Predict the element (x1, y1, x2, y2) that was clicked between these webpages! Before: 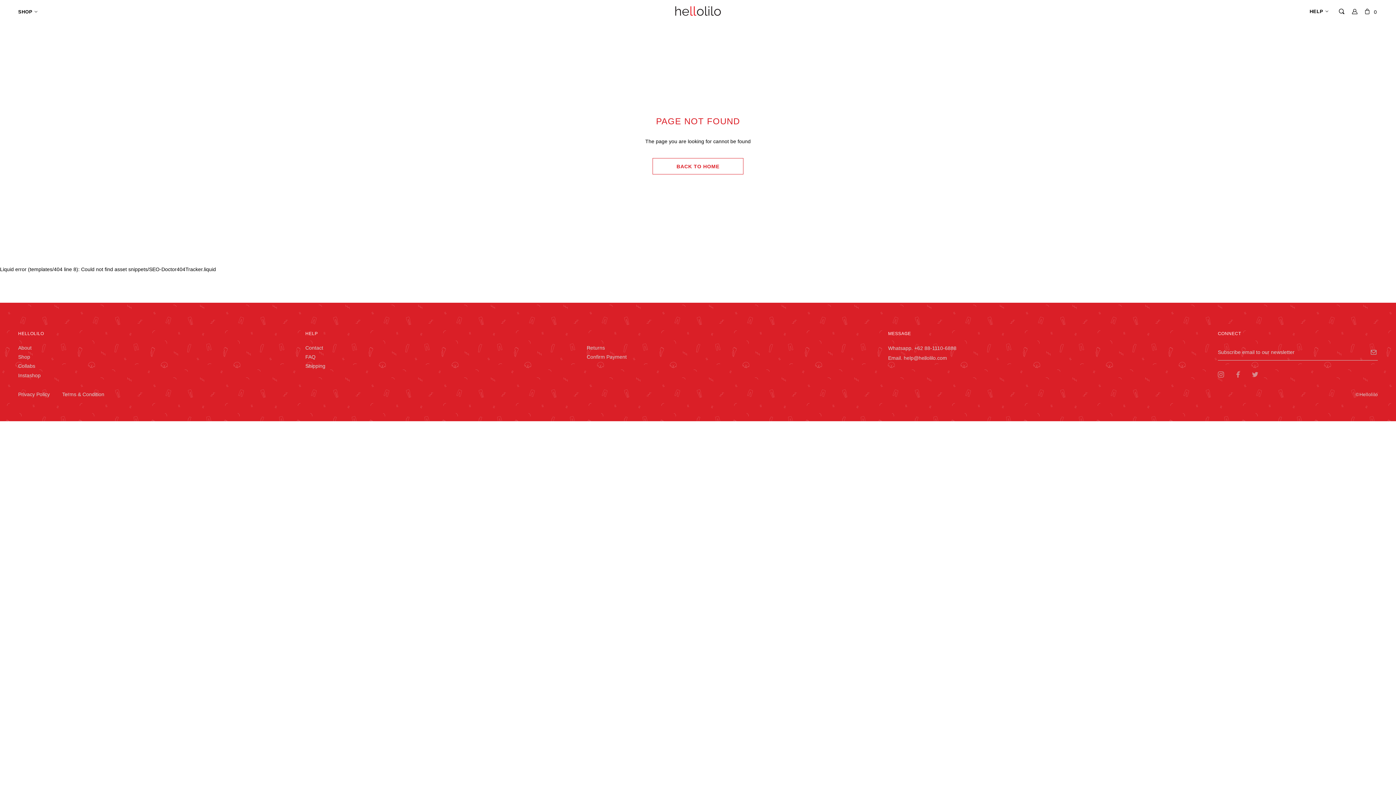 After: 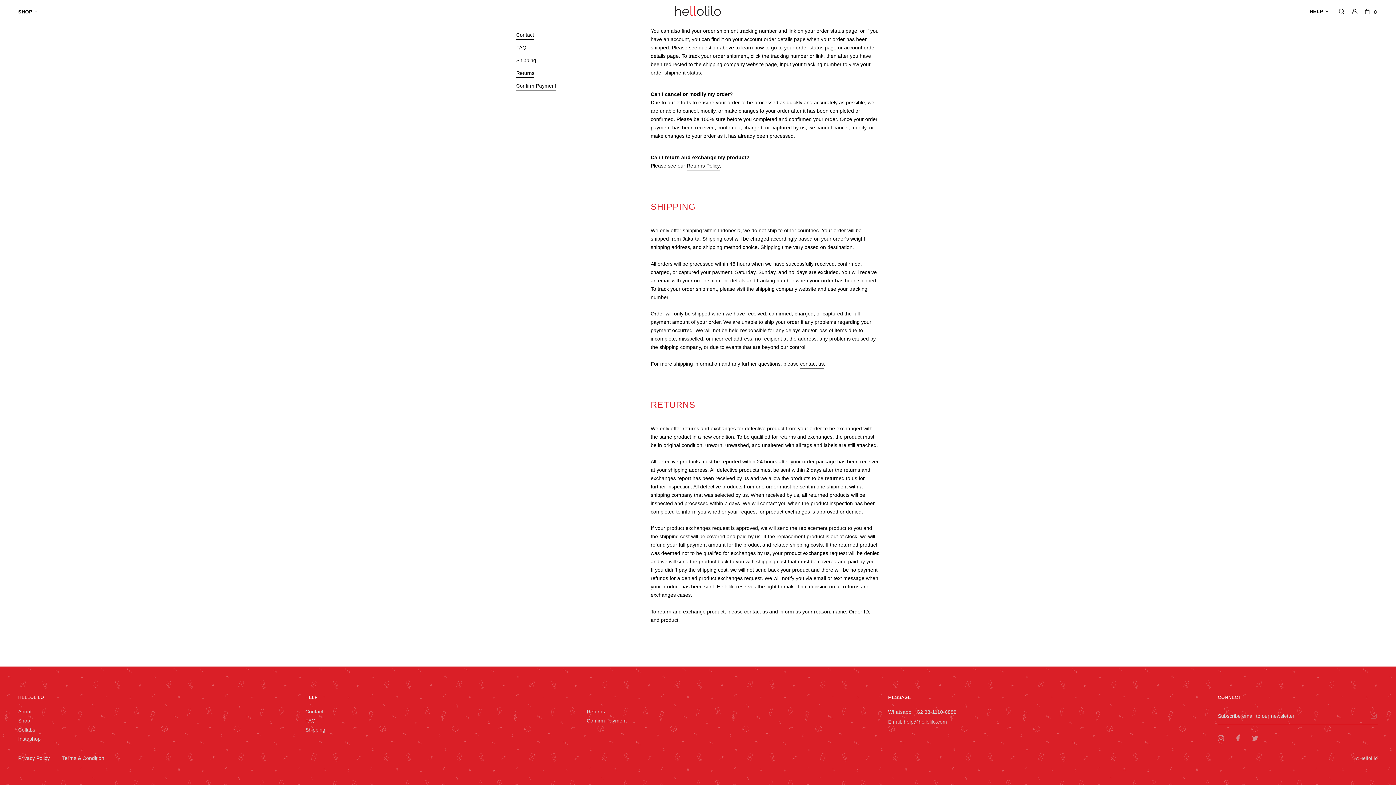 Action: label: Returns bbox: (586, 344, 626, 352)